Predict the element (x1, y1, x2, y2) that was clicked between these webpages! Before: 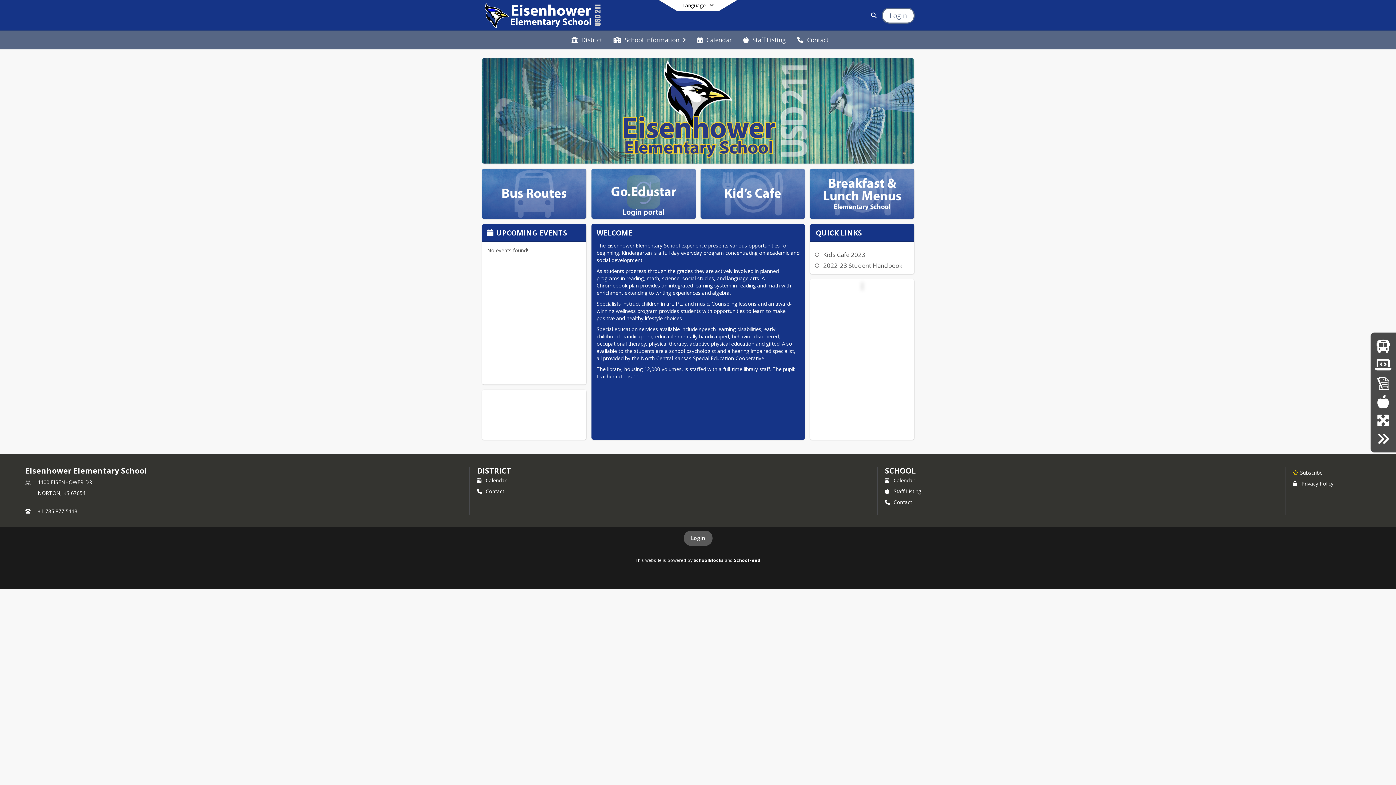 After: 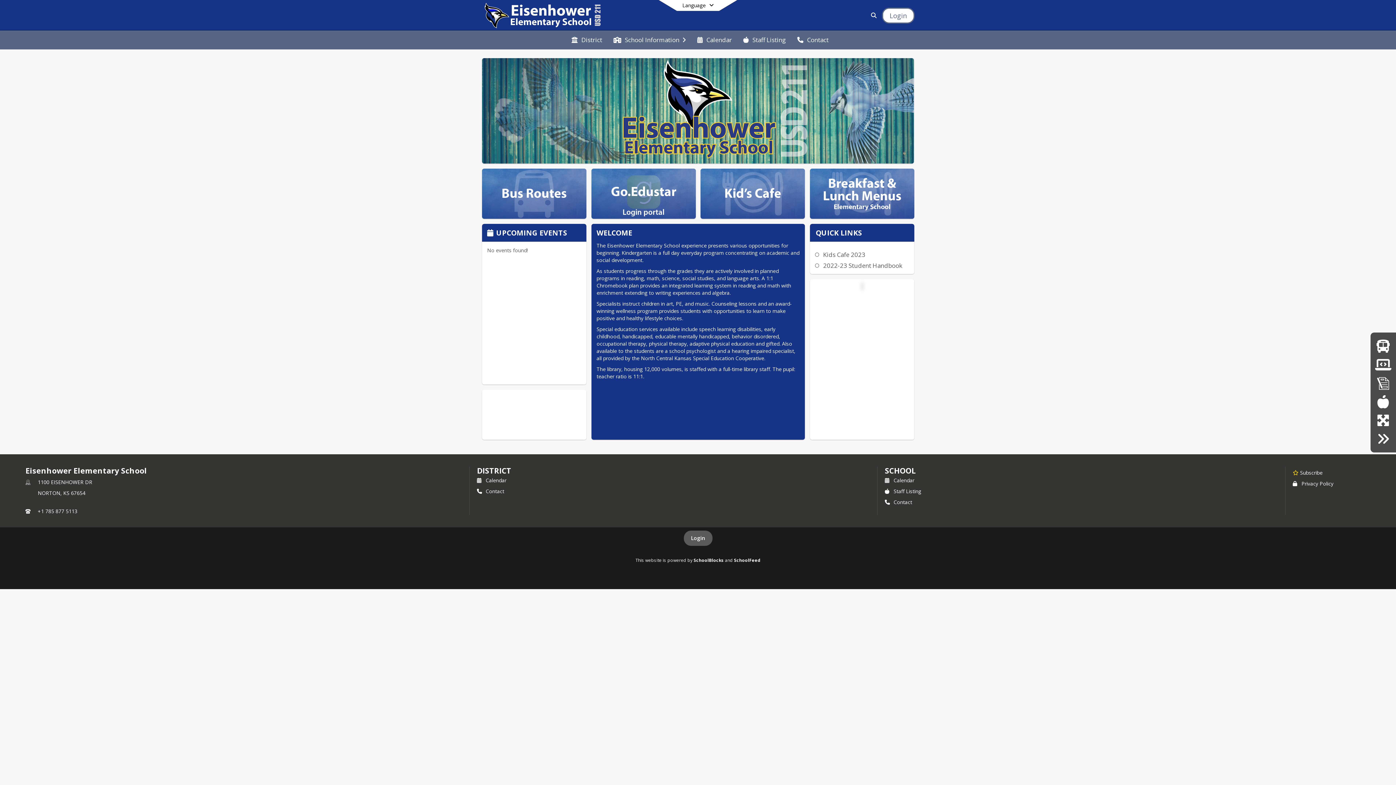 Action: bbox: (693, 557, 724, 563) label: SchoolBlocks